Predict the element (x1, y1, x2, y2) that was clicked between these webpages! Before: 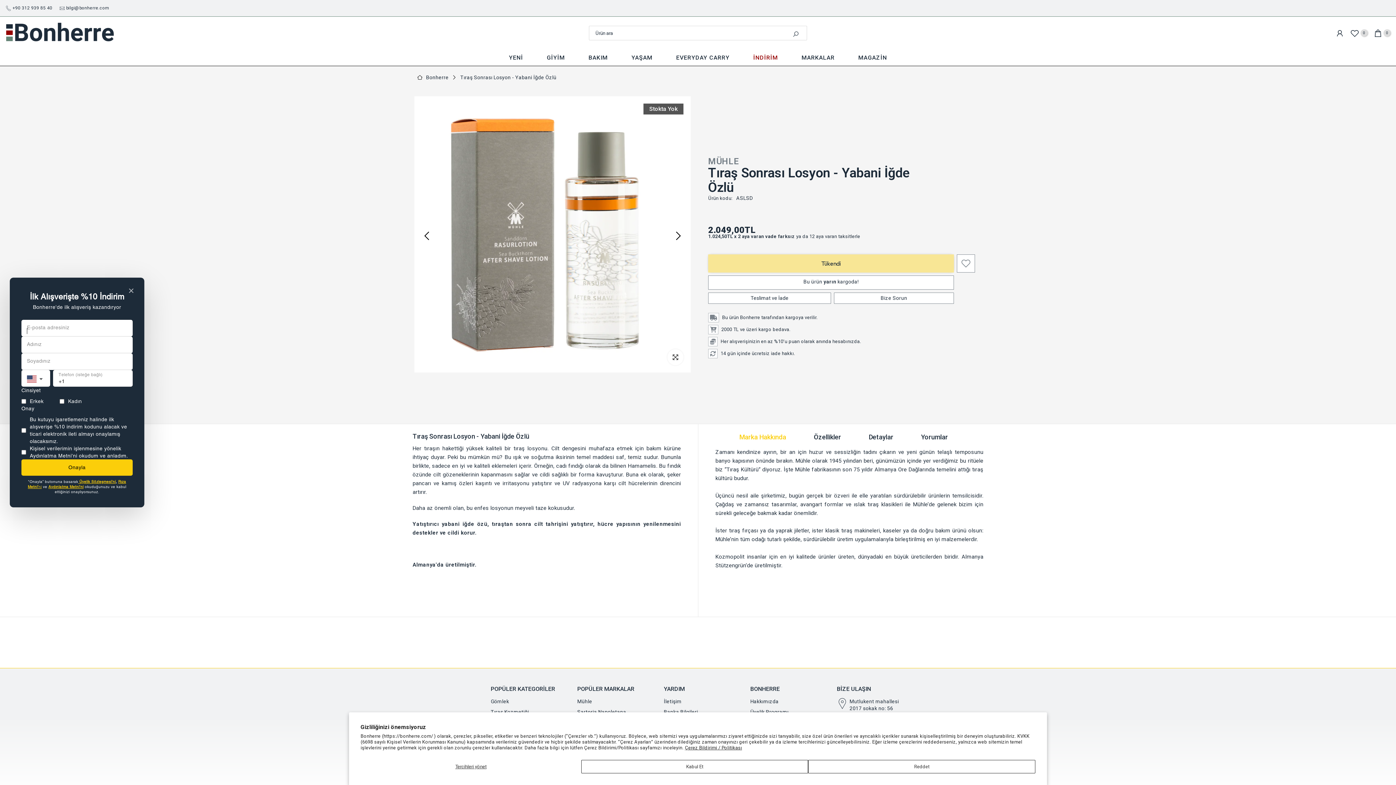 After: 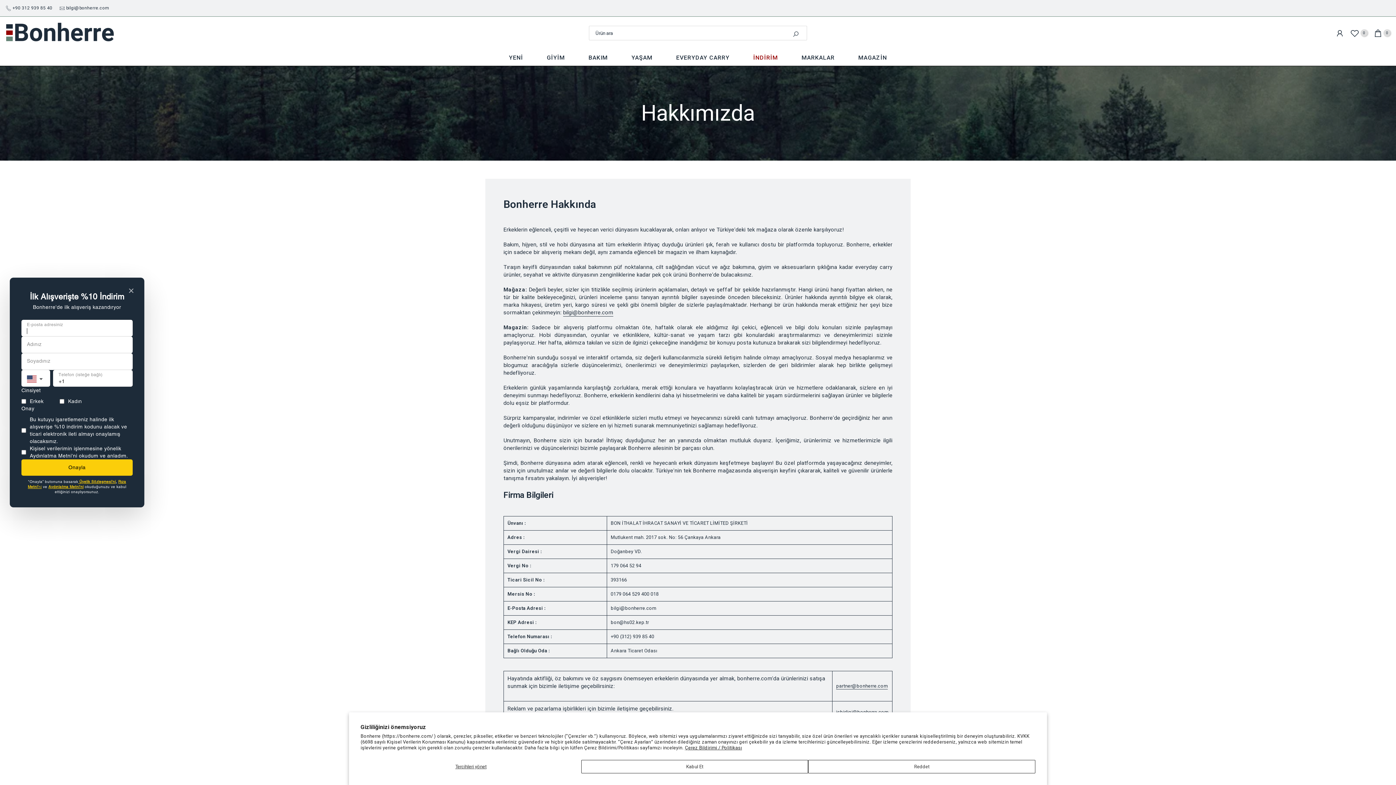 Action: bbox: (750, 698, 778, 705) label: Hakkımızda